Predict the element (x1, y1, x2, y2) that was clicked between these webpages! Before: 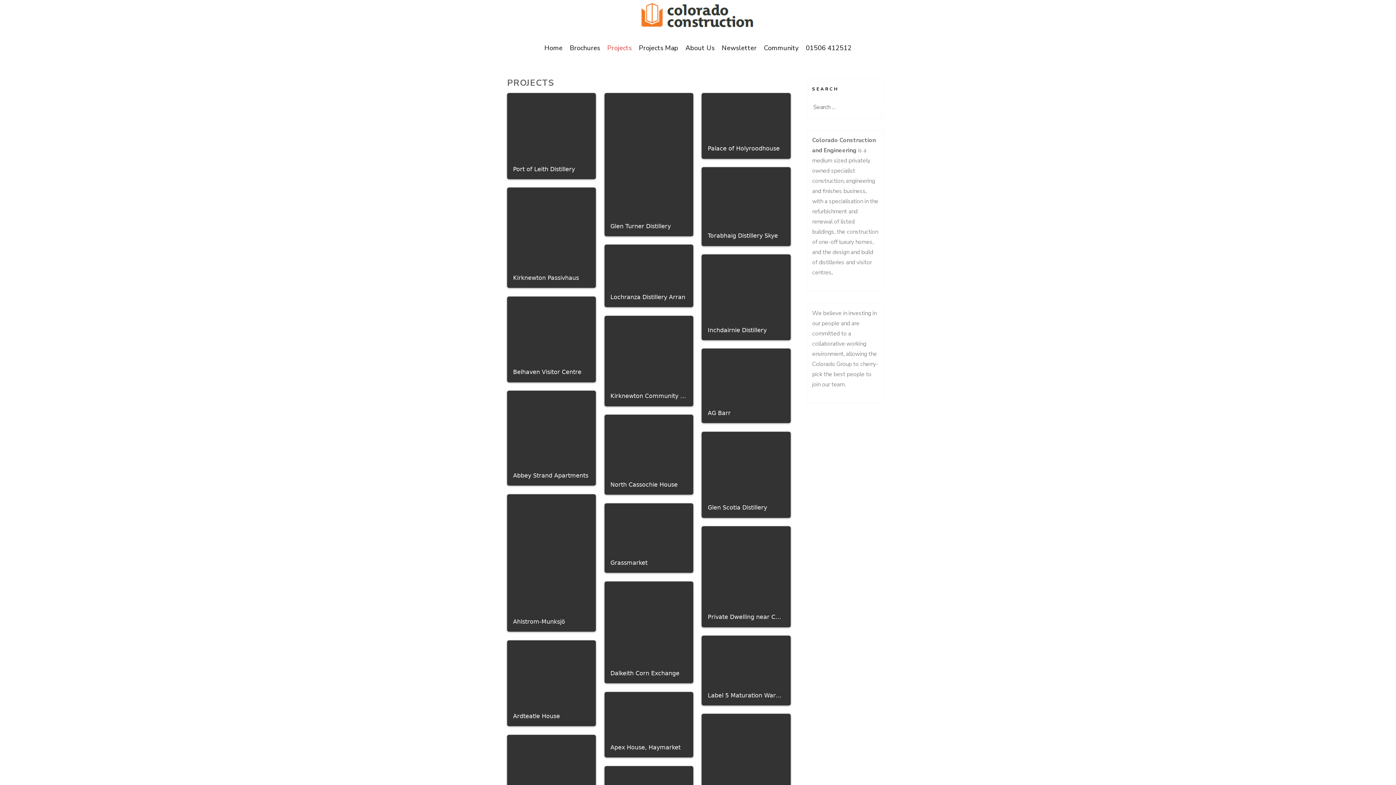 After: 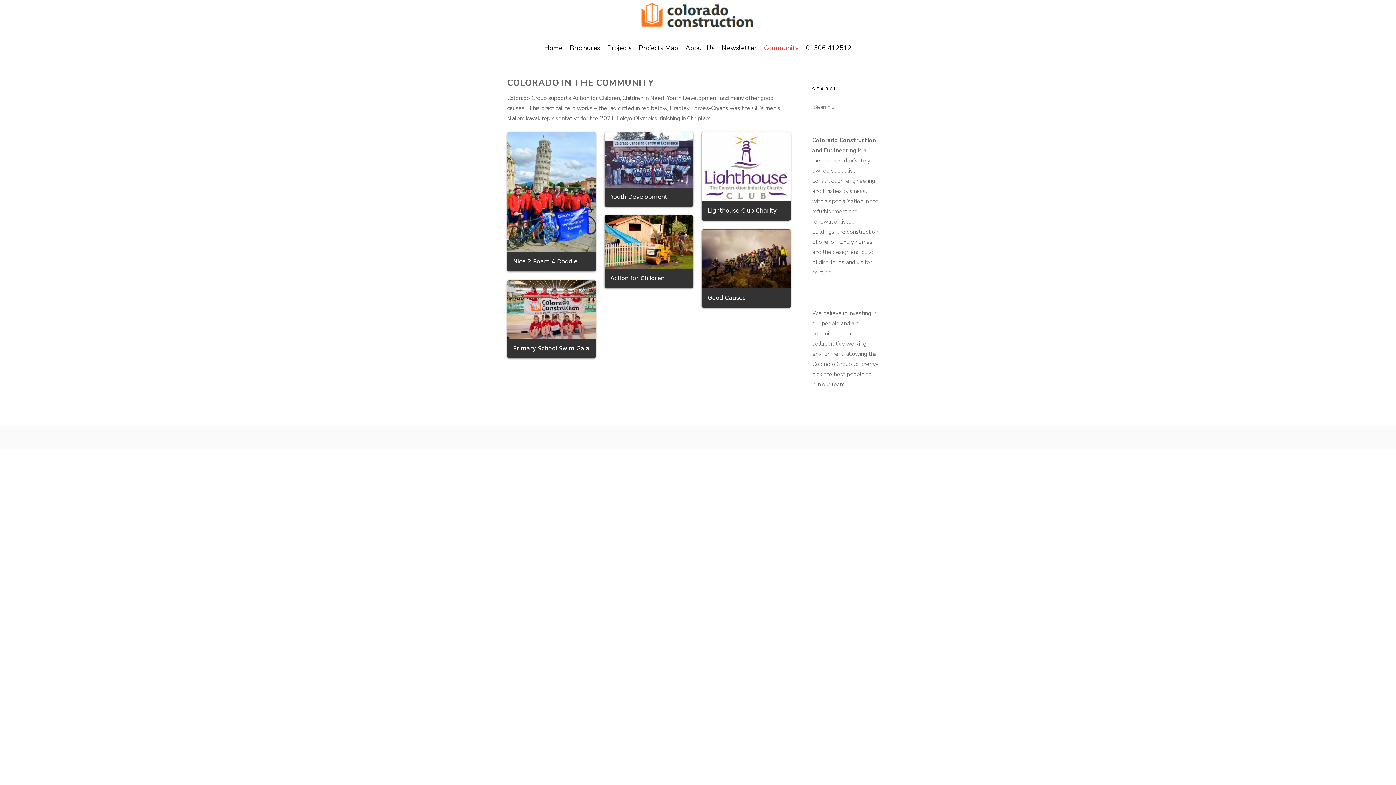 Action: bbox: (760, 40, 802, 55) label: Community